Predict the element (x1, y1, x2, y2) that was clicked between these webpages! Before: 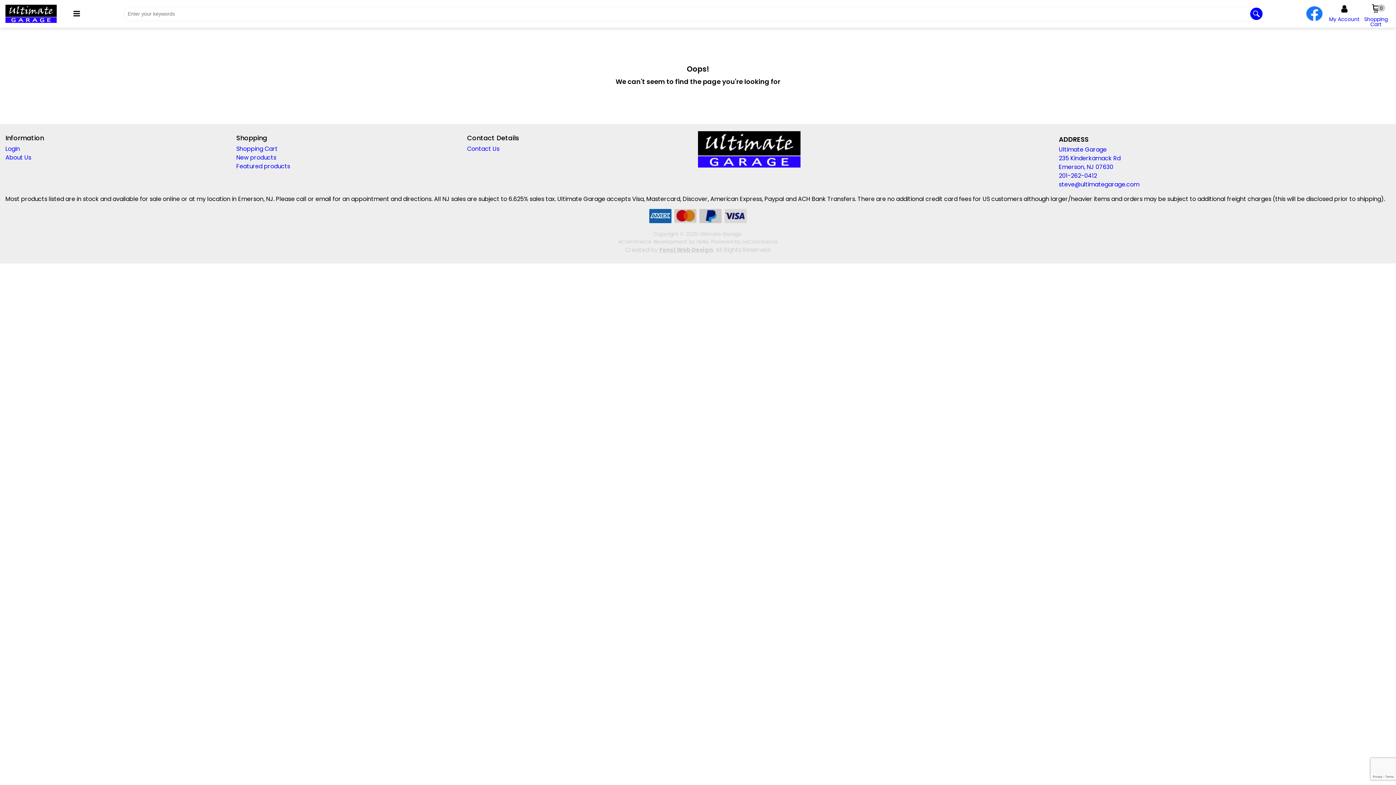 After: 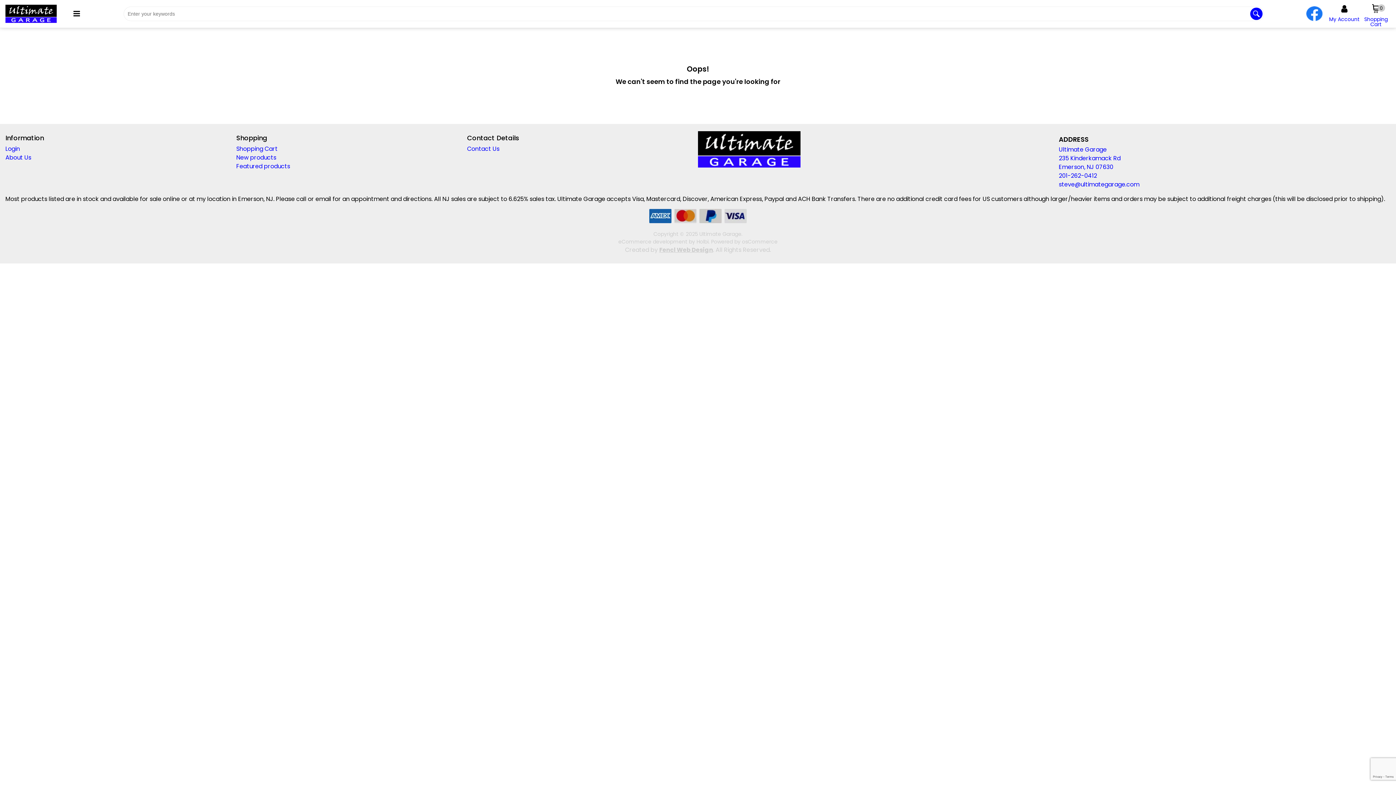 Action: bbox: (1059, 171, 1097, 180) label: 201-262-0412